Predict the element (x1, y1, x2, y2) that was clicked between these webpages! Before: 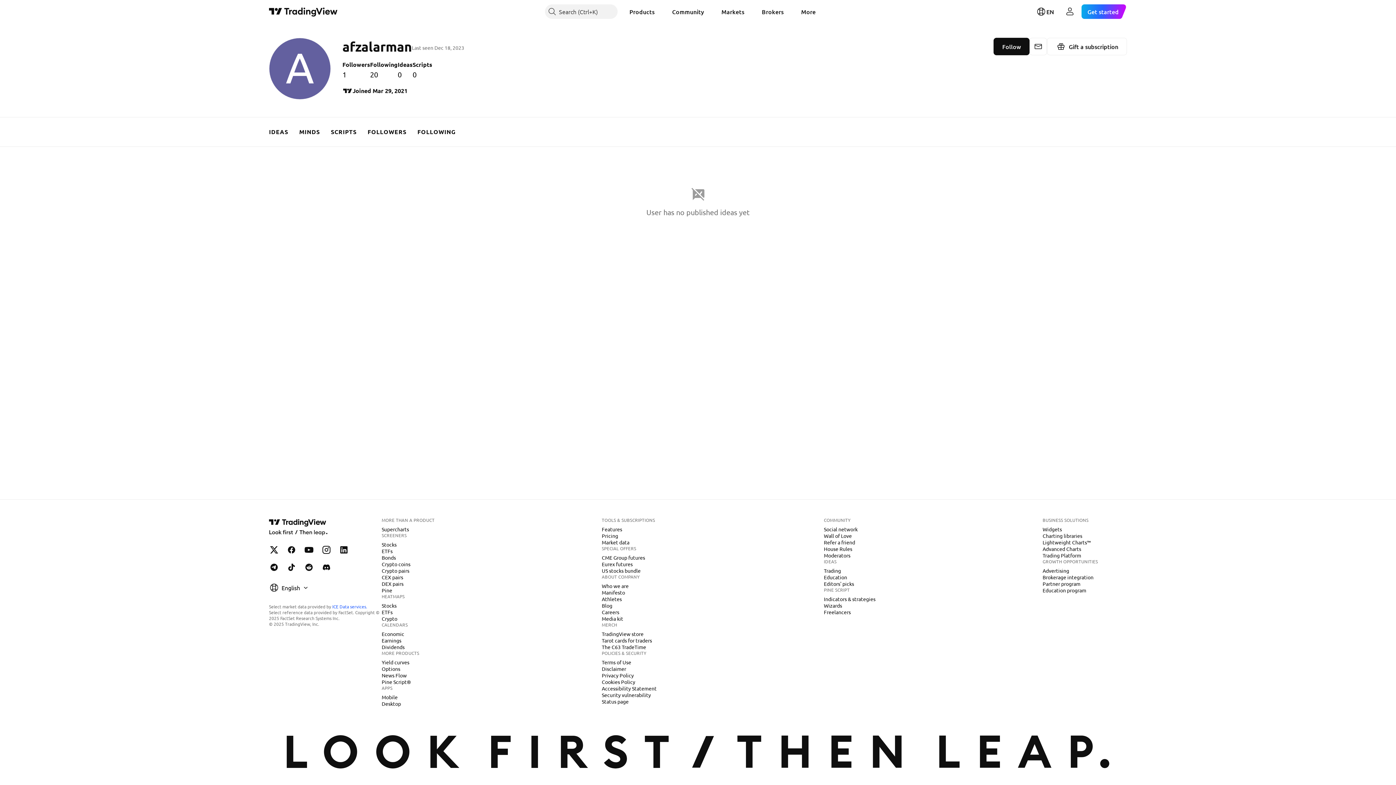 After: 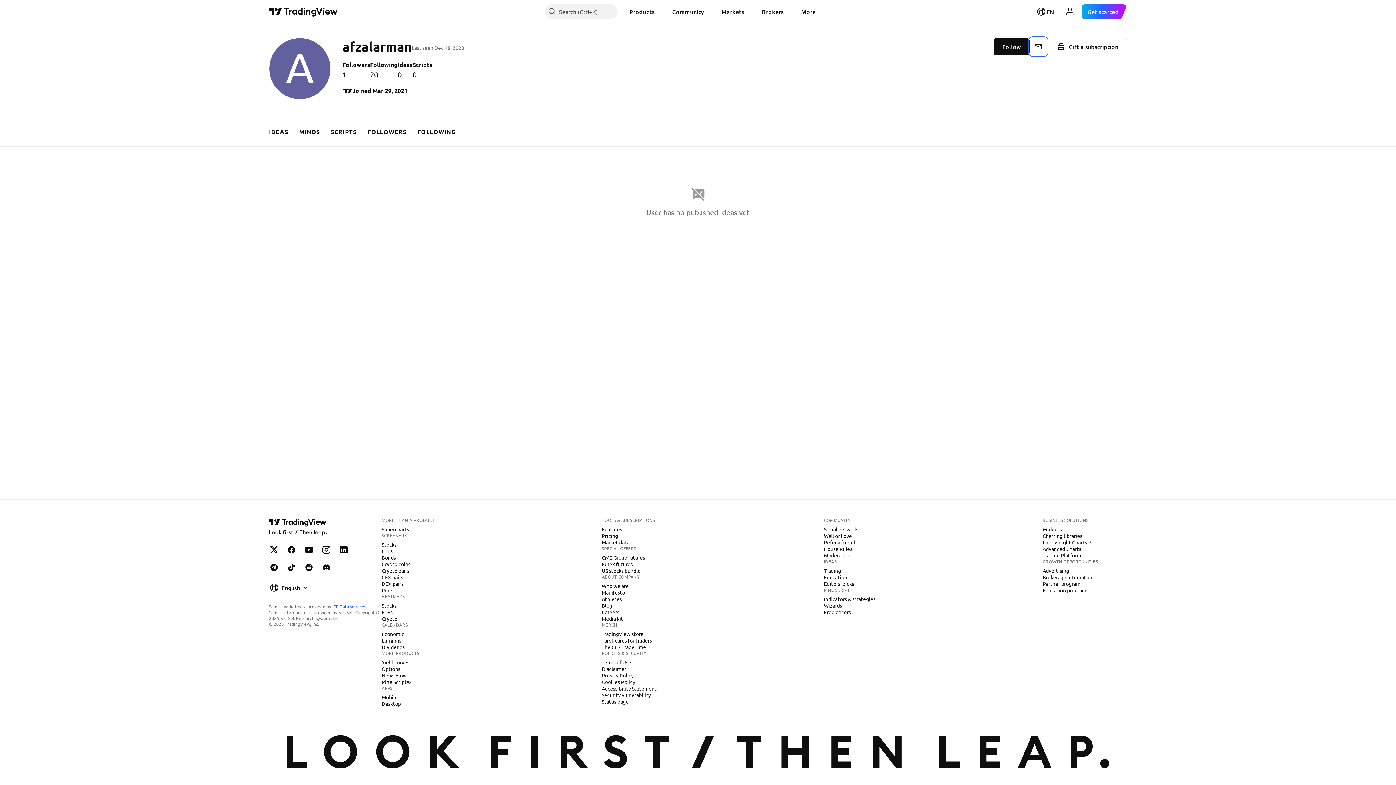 Action: label: Message bbox: (1029, 37, 1047, 55)